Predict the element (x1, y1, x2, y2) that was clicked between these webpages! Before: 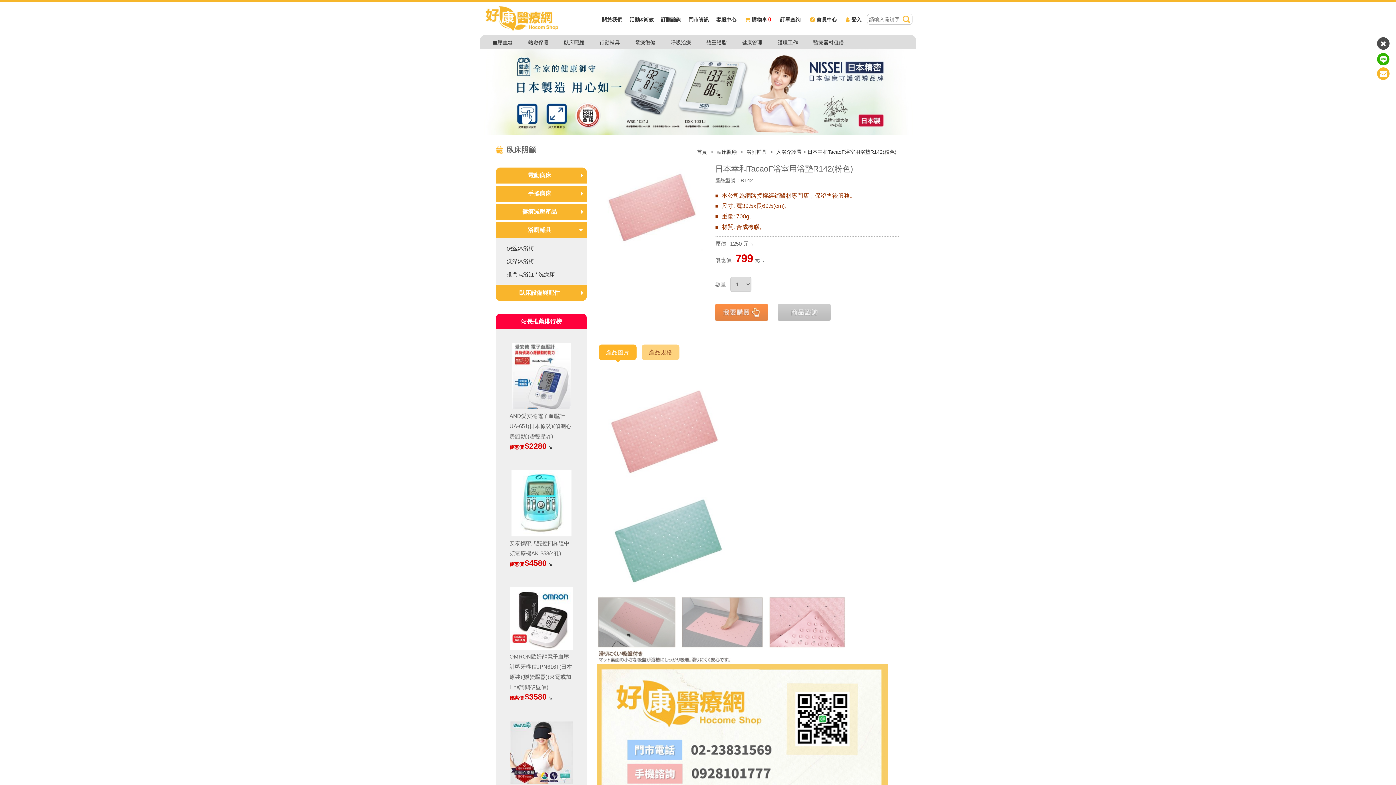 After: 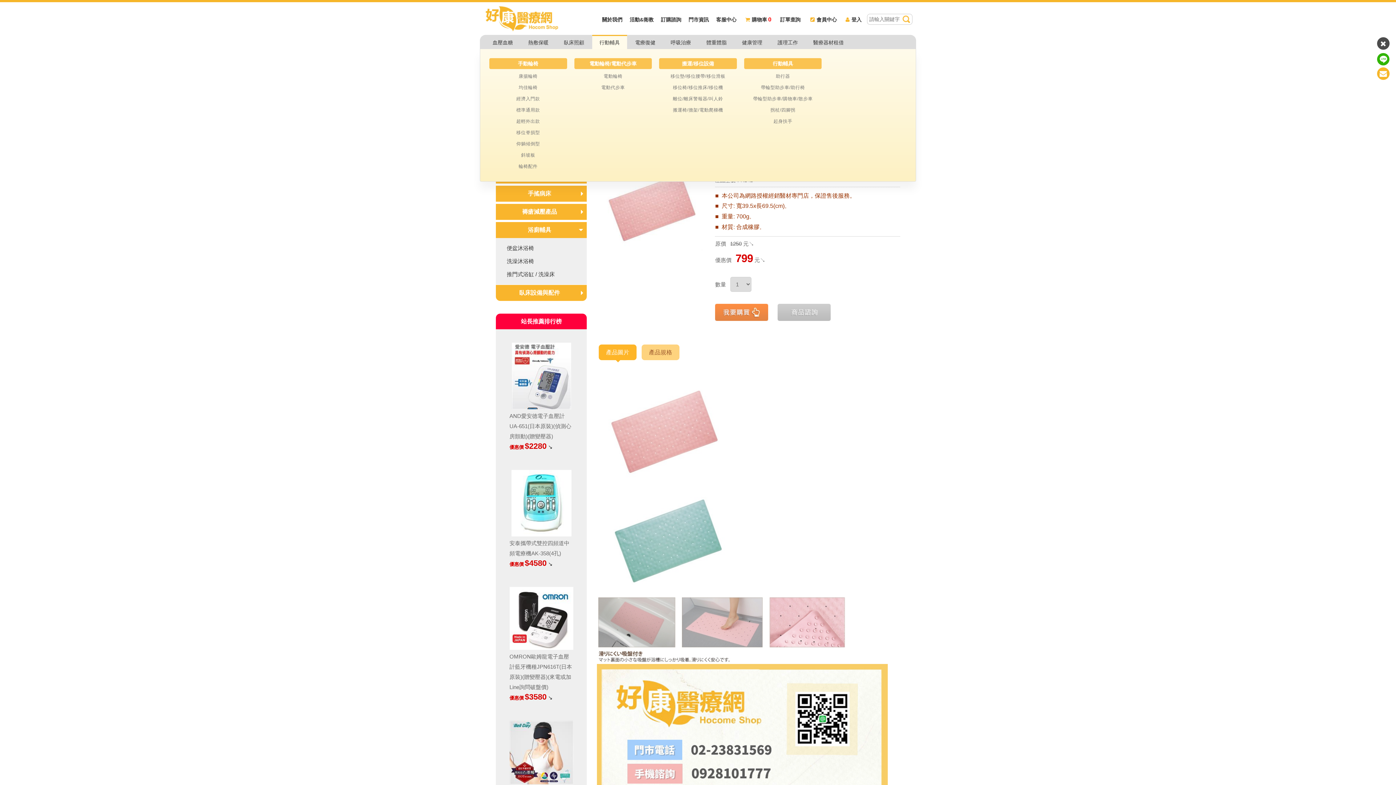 Action: label: 行動輔具 bbox: (592, 34, 627, 49)